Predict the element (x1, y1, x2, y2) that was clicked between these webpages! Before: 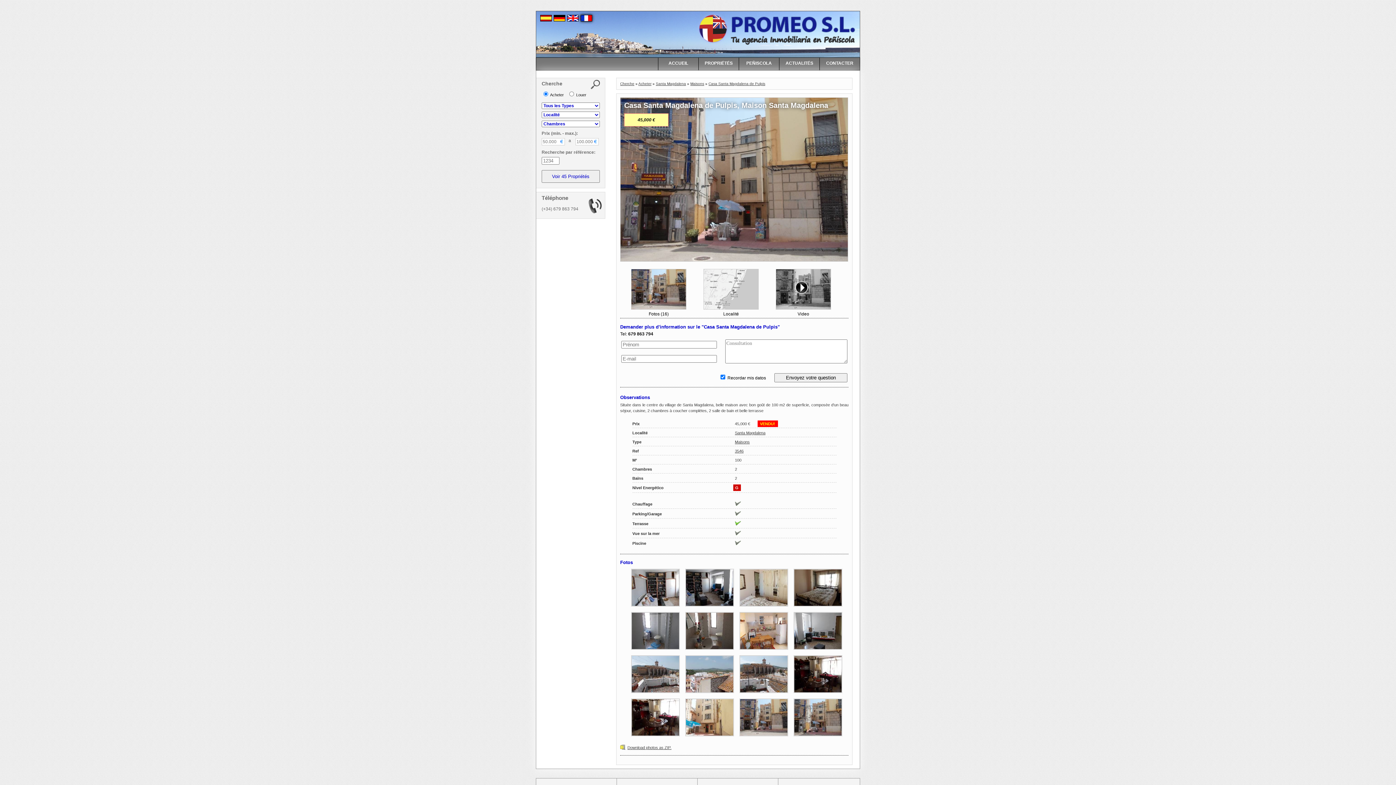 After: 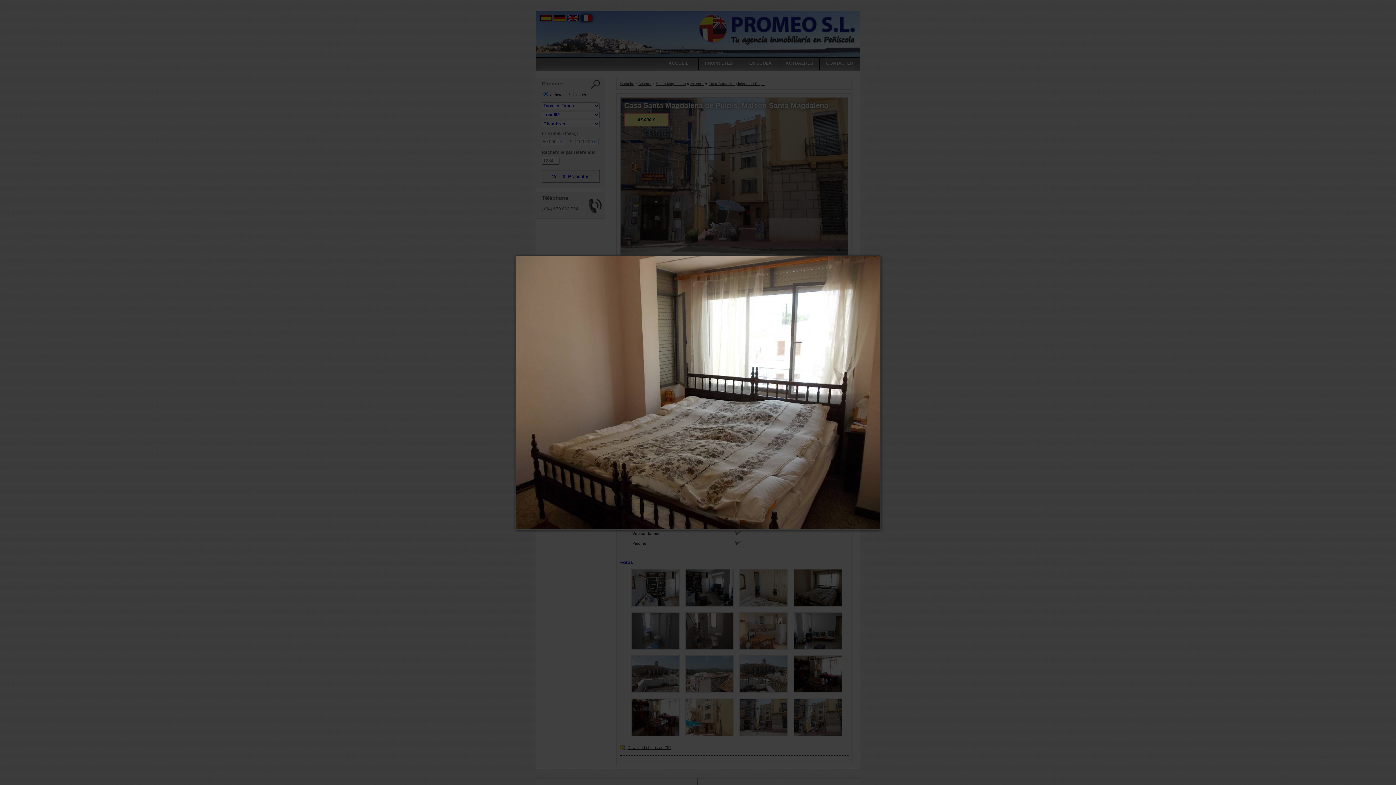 Action: bbox: (793, 569, 842, 606)